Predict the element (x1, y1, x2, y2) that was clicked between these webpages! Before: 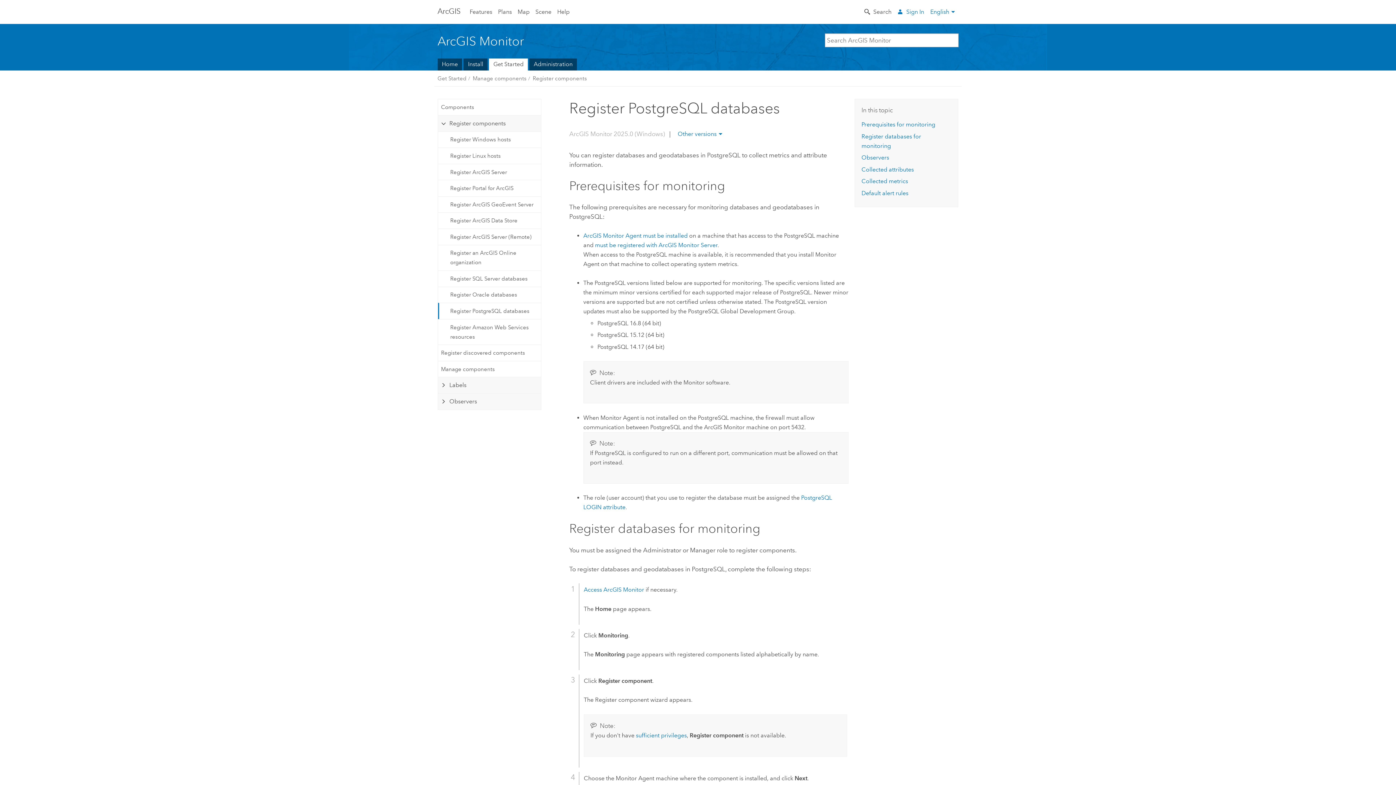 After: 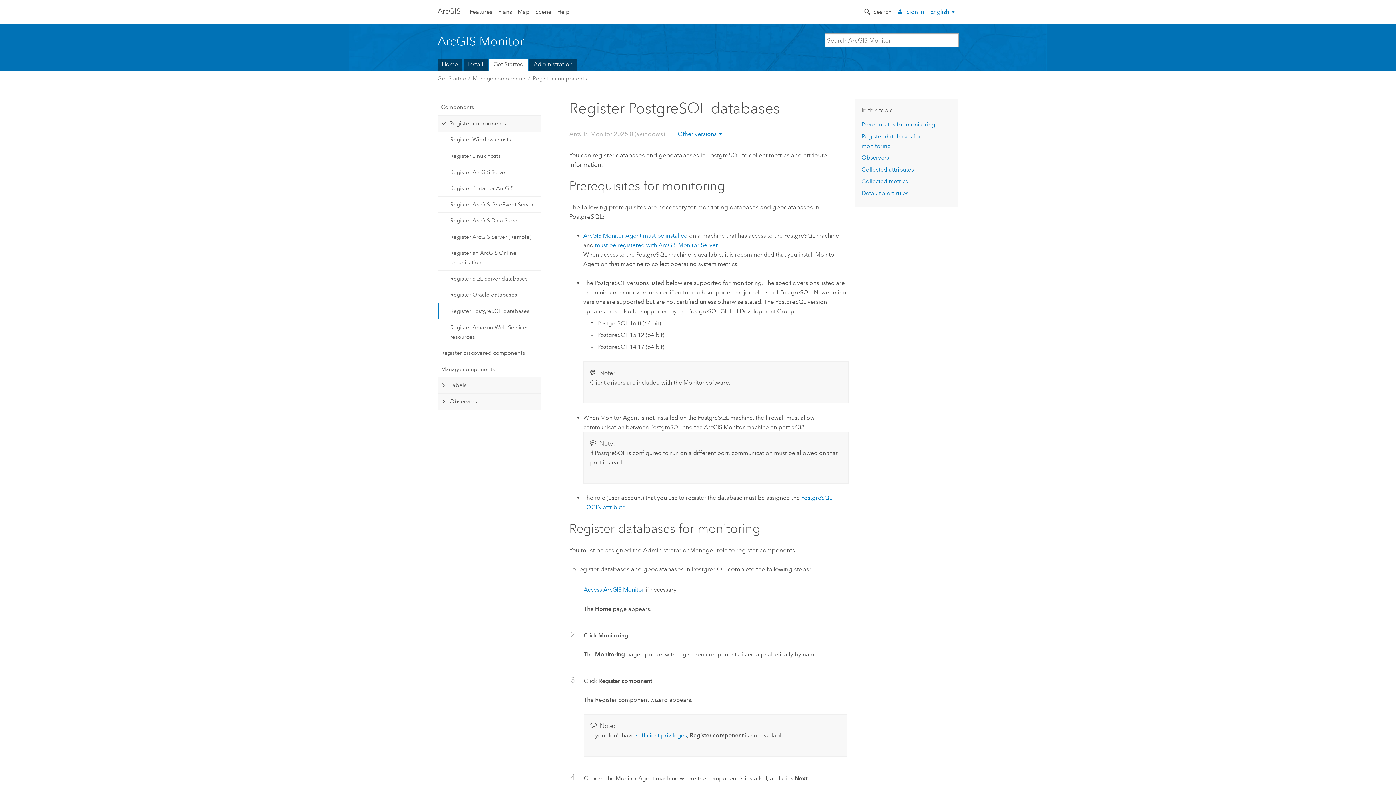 Action: bbox: (438, 302, 540, 319) label: Register PostgreSQL databases